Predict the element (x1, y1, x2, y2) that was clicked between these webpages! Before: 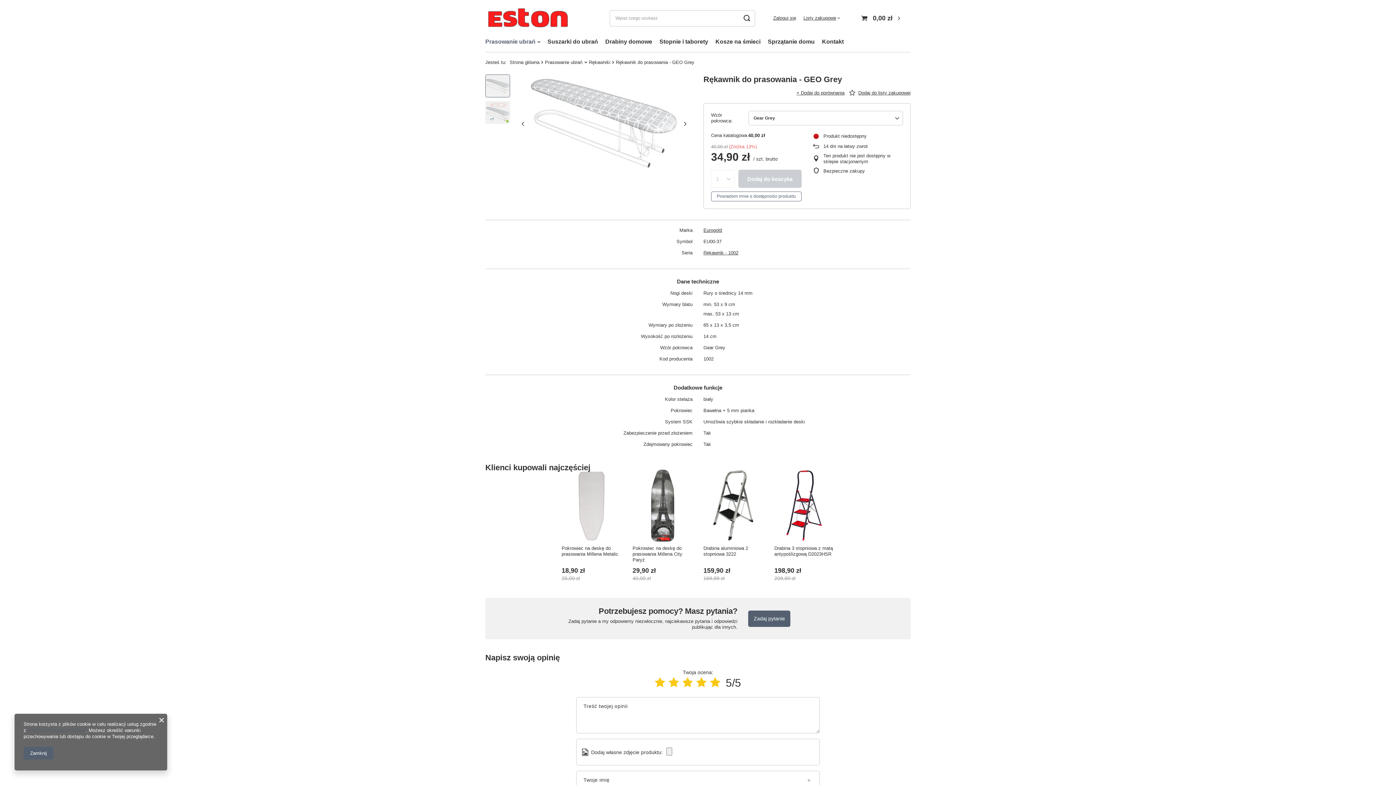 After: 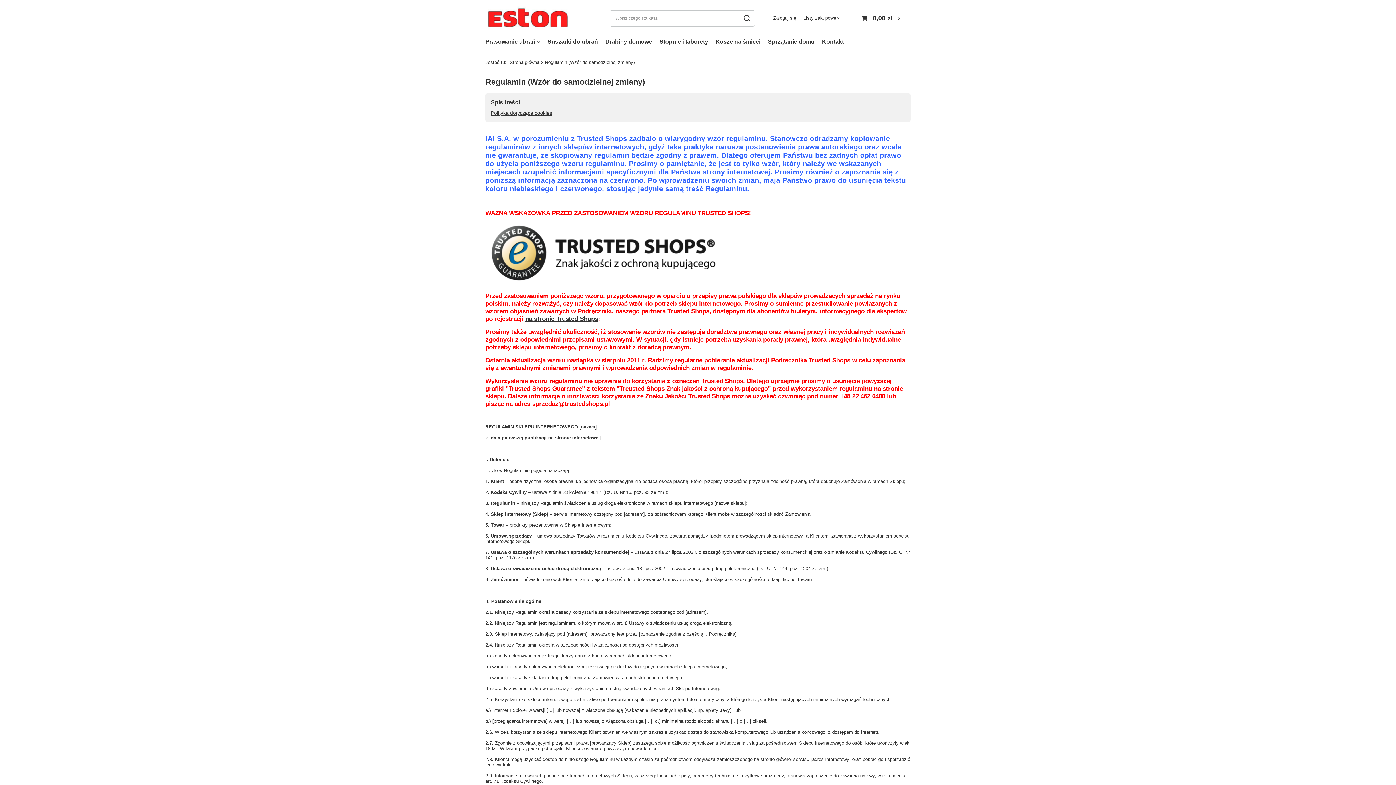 Action: bbox: (27, 728, 85, 733) label: Polityką dotyczącą cookies